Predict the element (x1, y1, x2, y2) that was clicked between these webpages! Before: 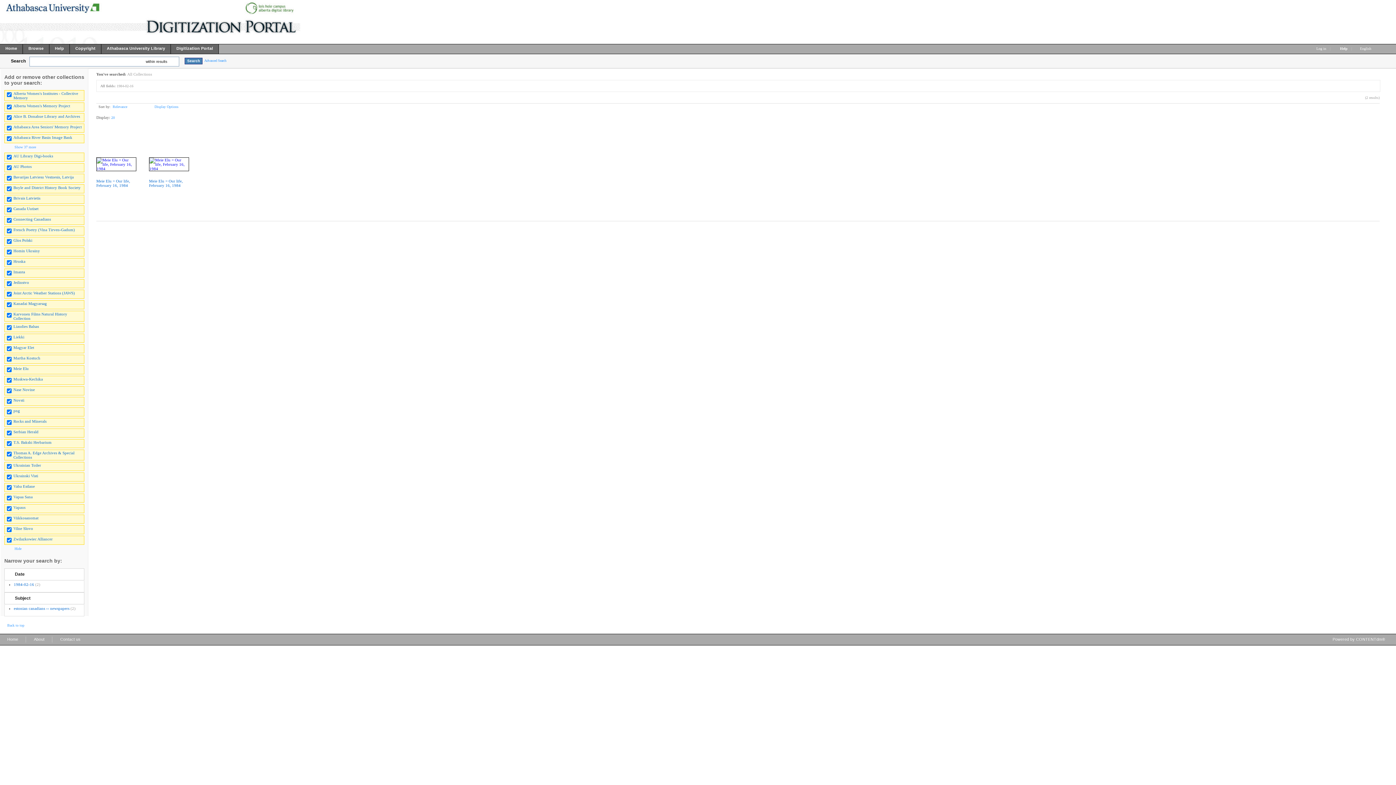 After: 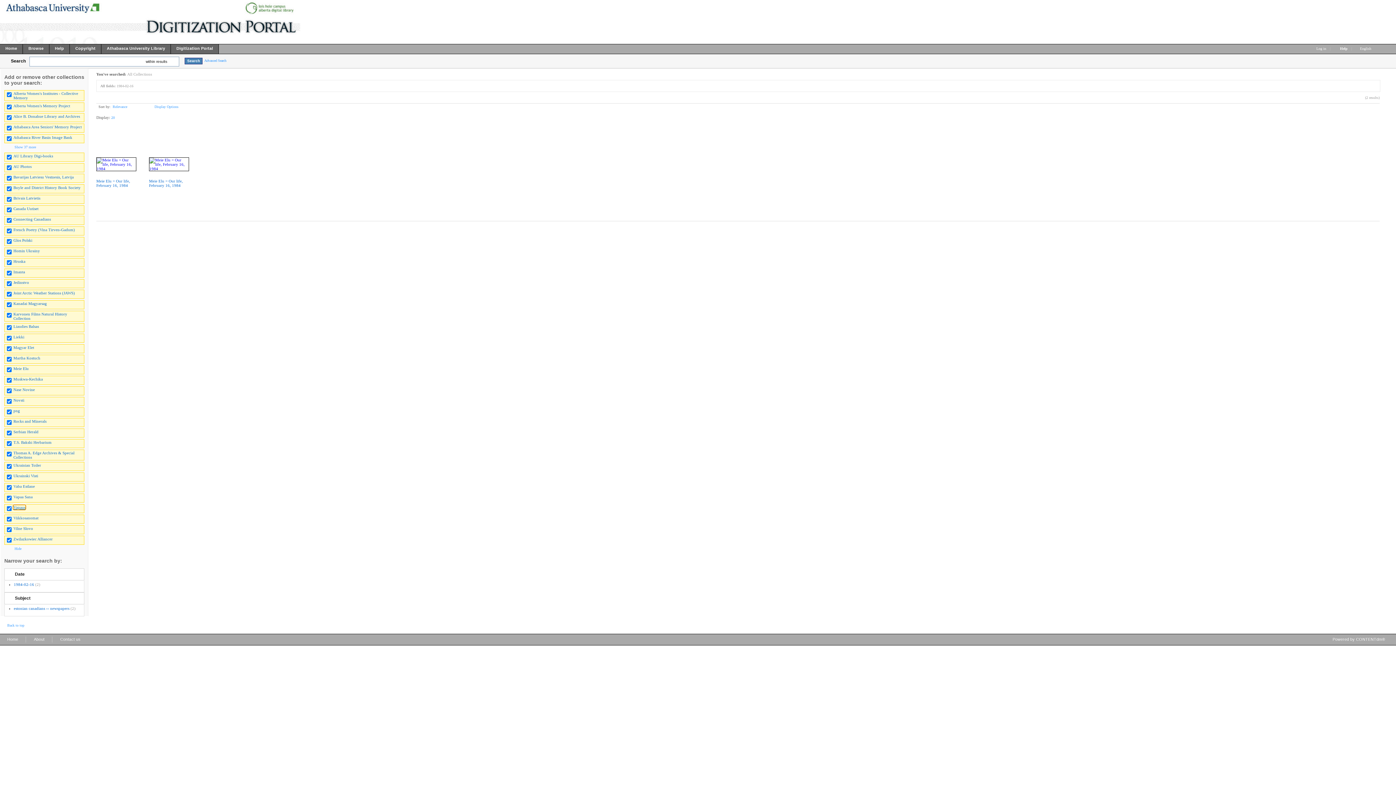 Action: label: Vapaus bbox: (13, 505, 25, 509)